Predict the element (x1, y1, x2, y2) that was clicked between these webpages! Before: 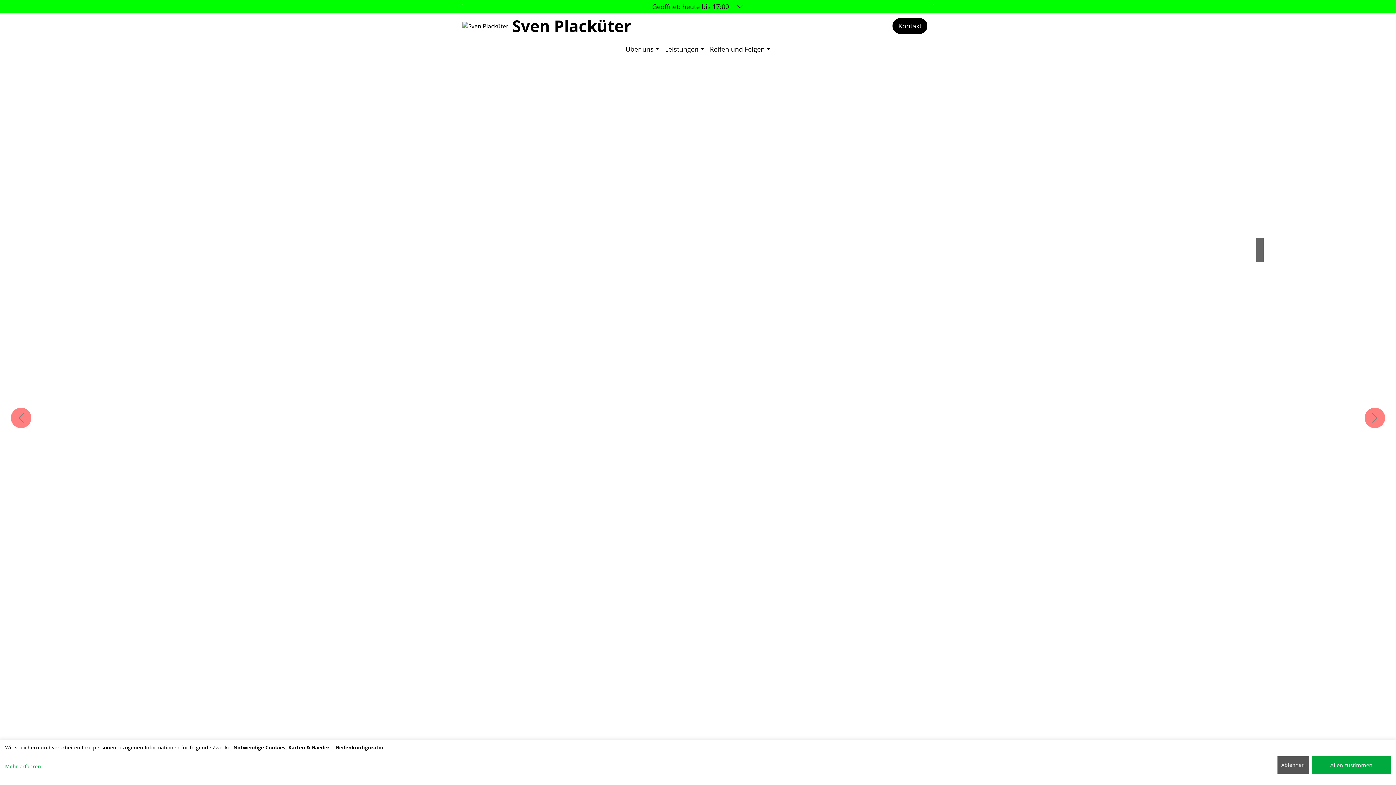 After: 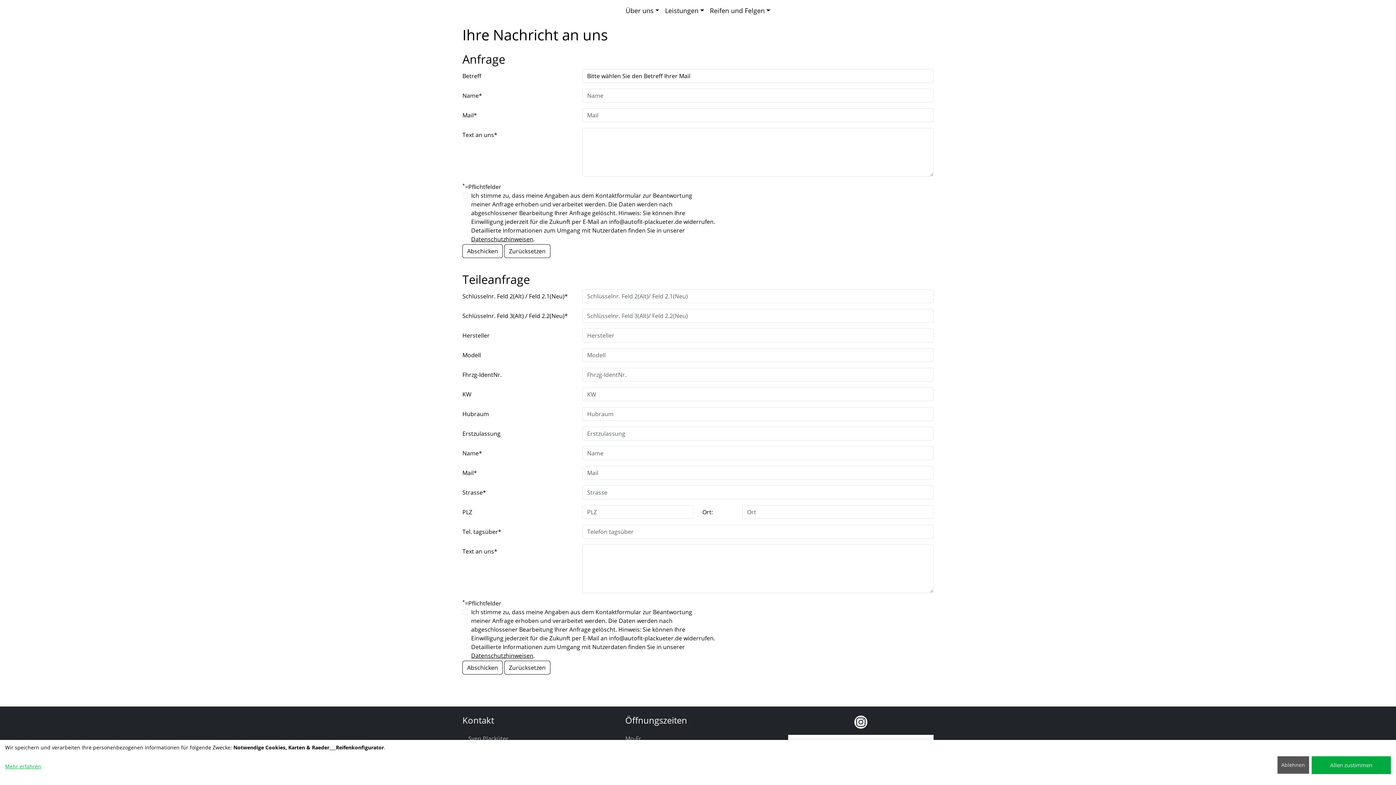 Action: bbox: (892, 17, 928, 34) label: Kontakt